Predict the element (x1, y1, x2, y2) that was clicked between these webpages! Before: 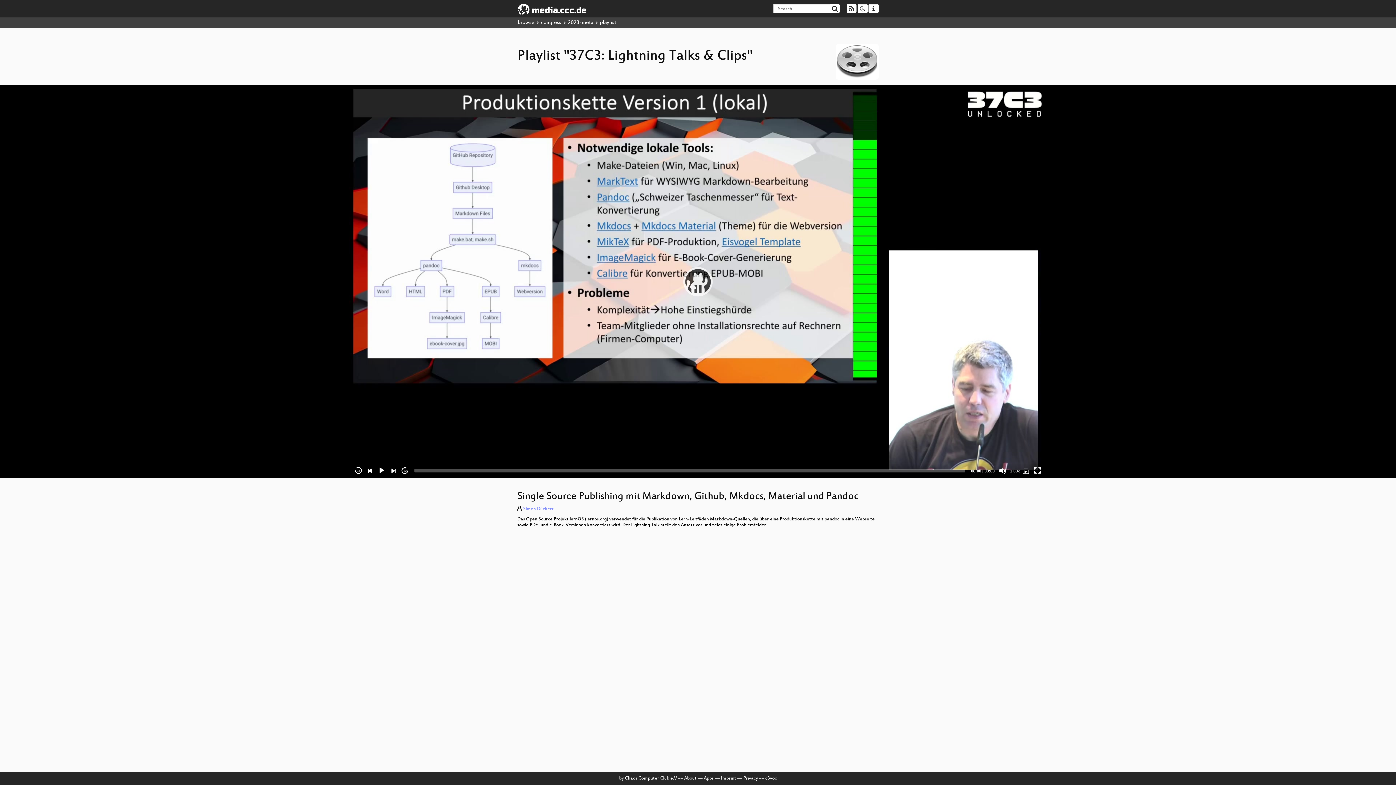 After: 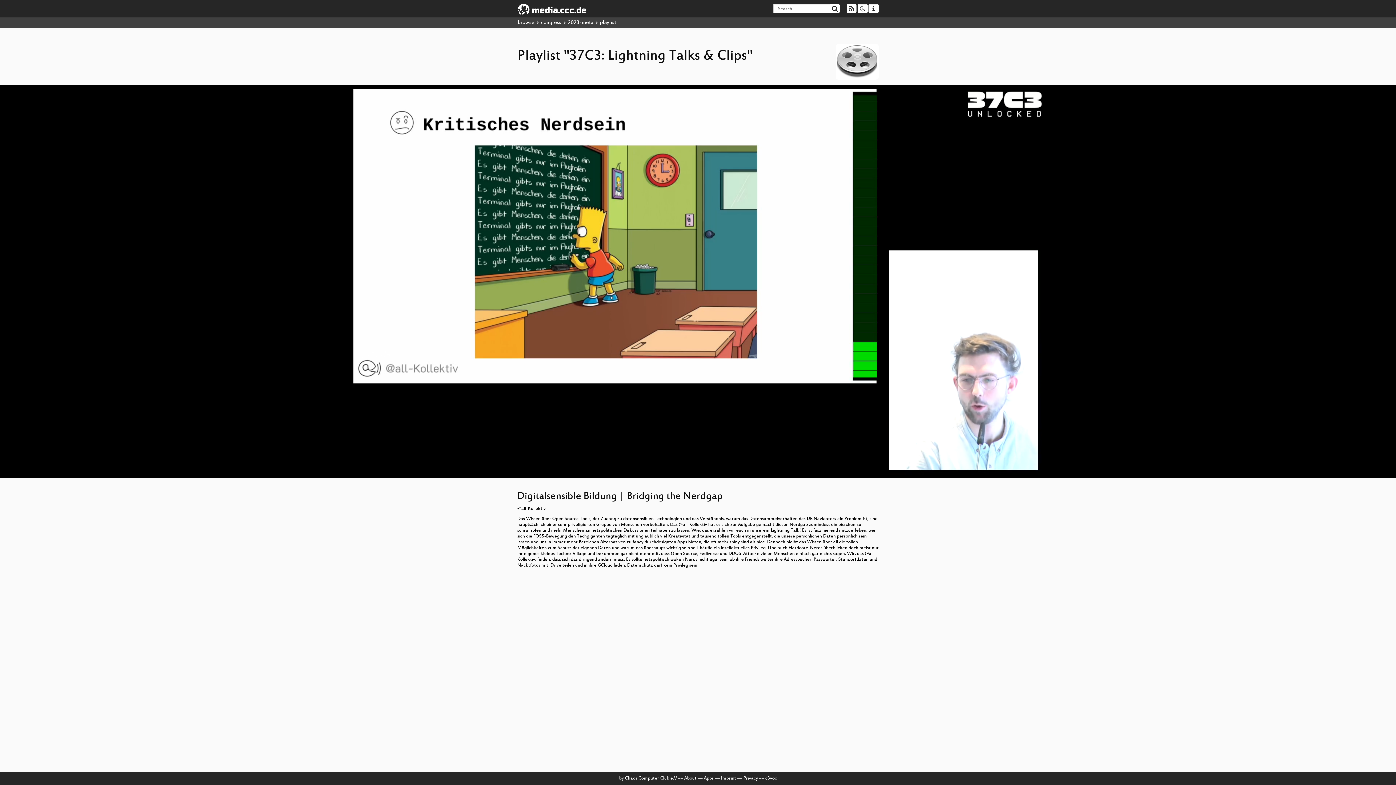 Action: label: Play bbox: (680, 263, 716, 300)